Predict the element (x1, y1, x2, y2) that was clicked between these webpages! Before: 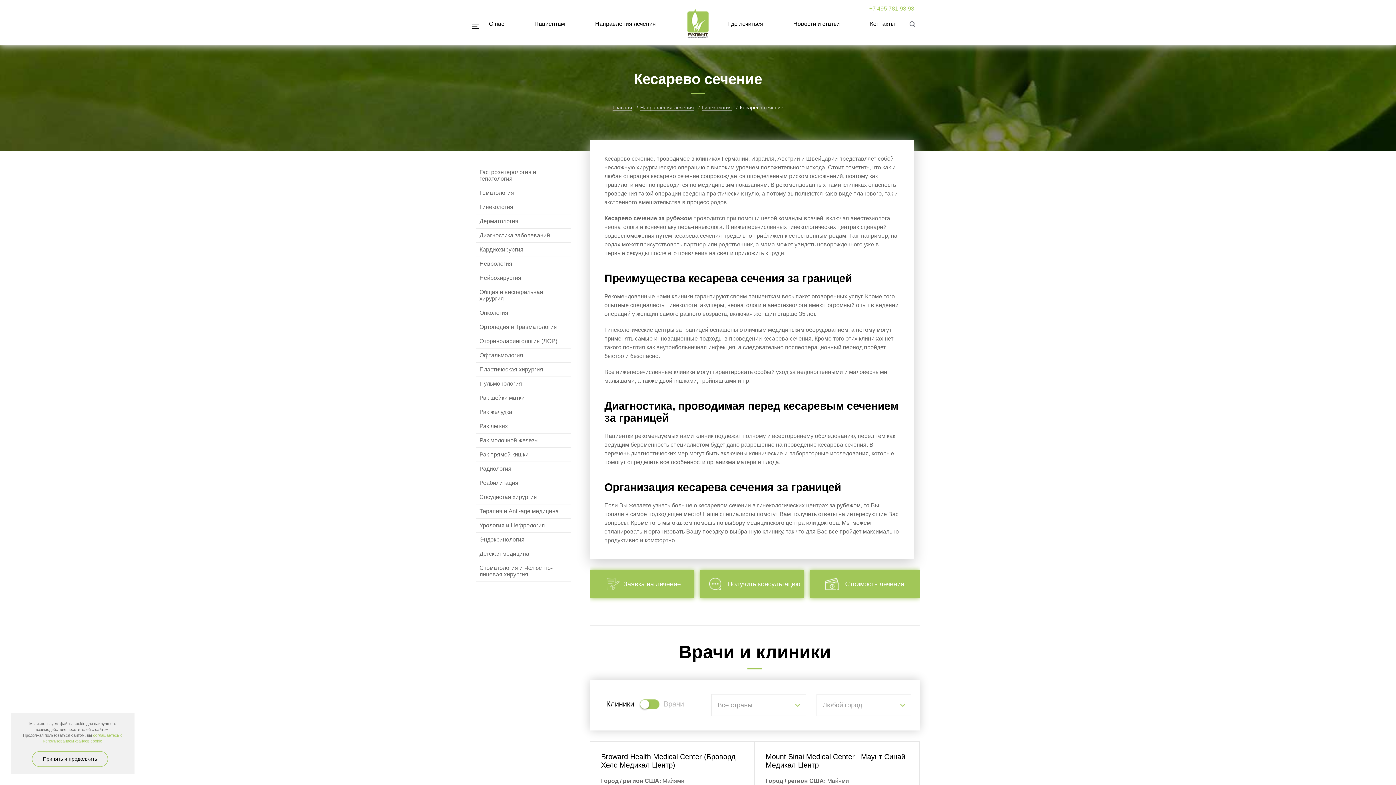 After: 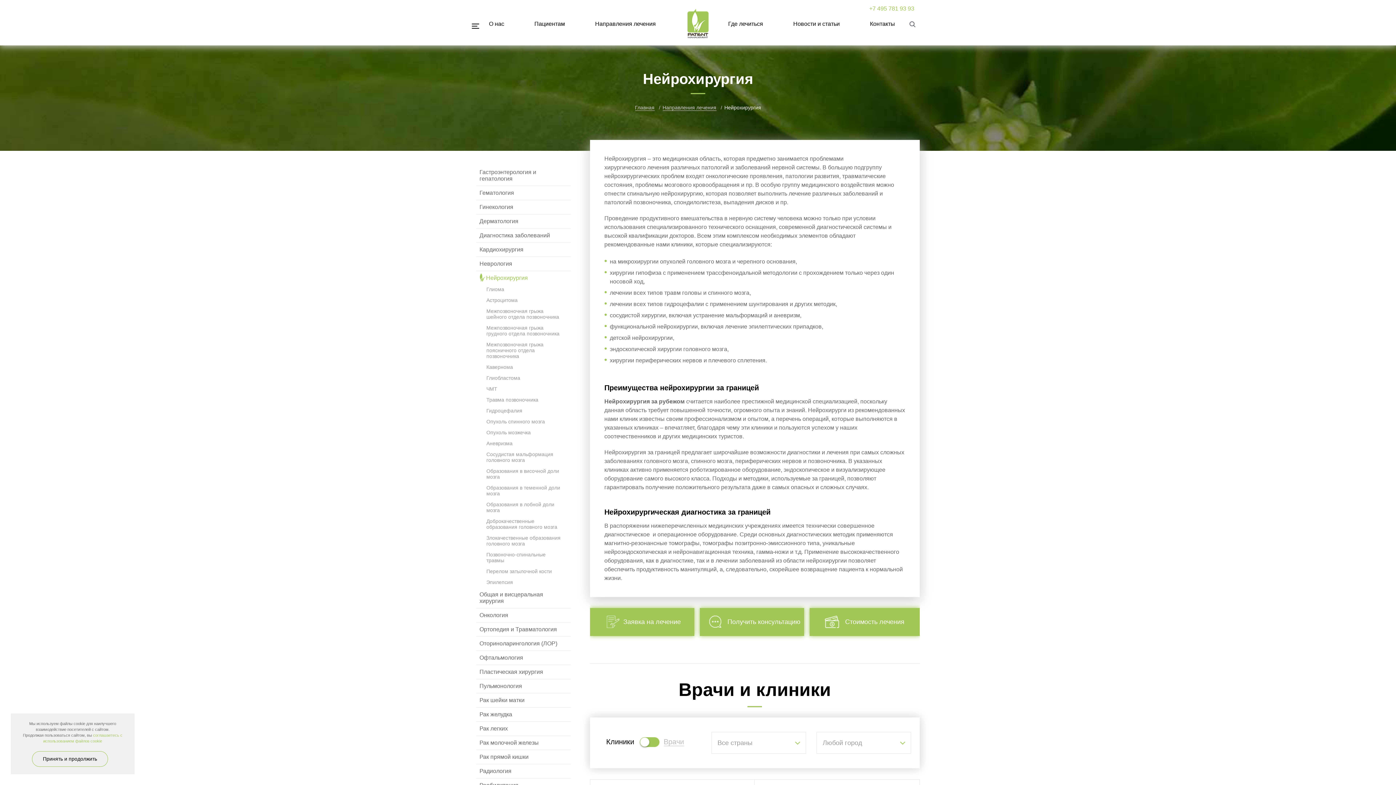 Action: label: Нейрохирургия bbox: (476, 271, 570, 285)